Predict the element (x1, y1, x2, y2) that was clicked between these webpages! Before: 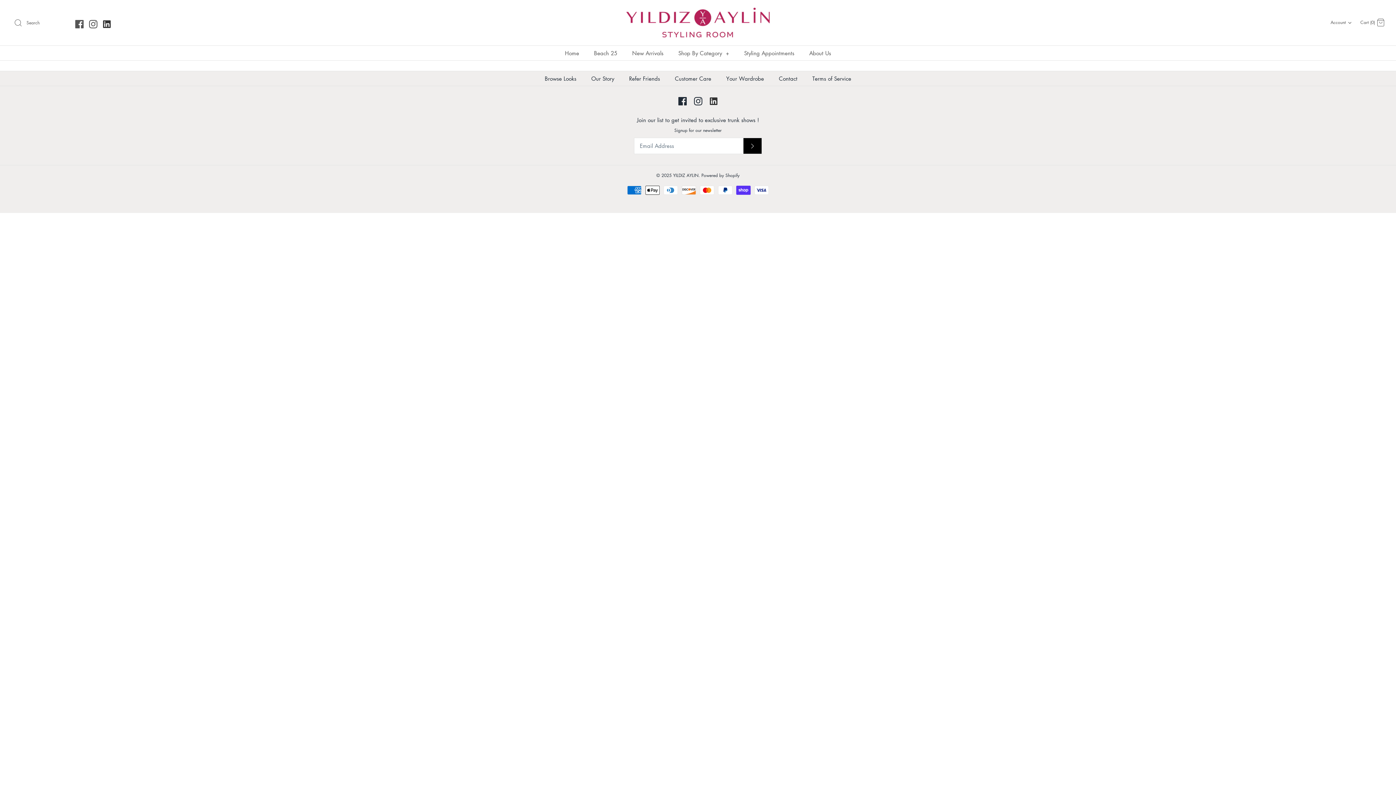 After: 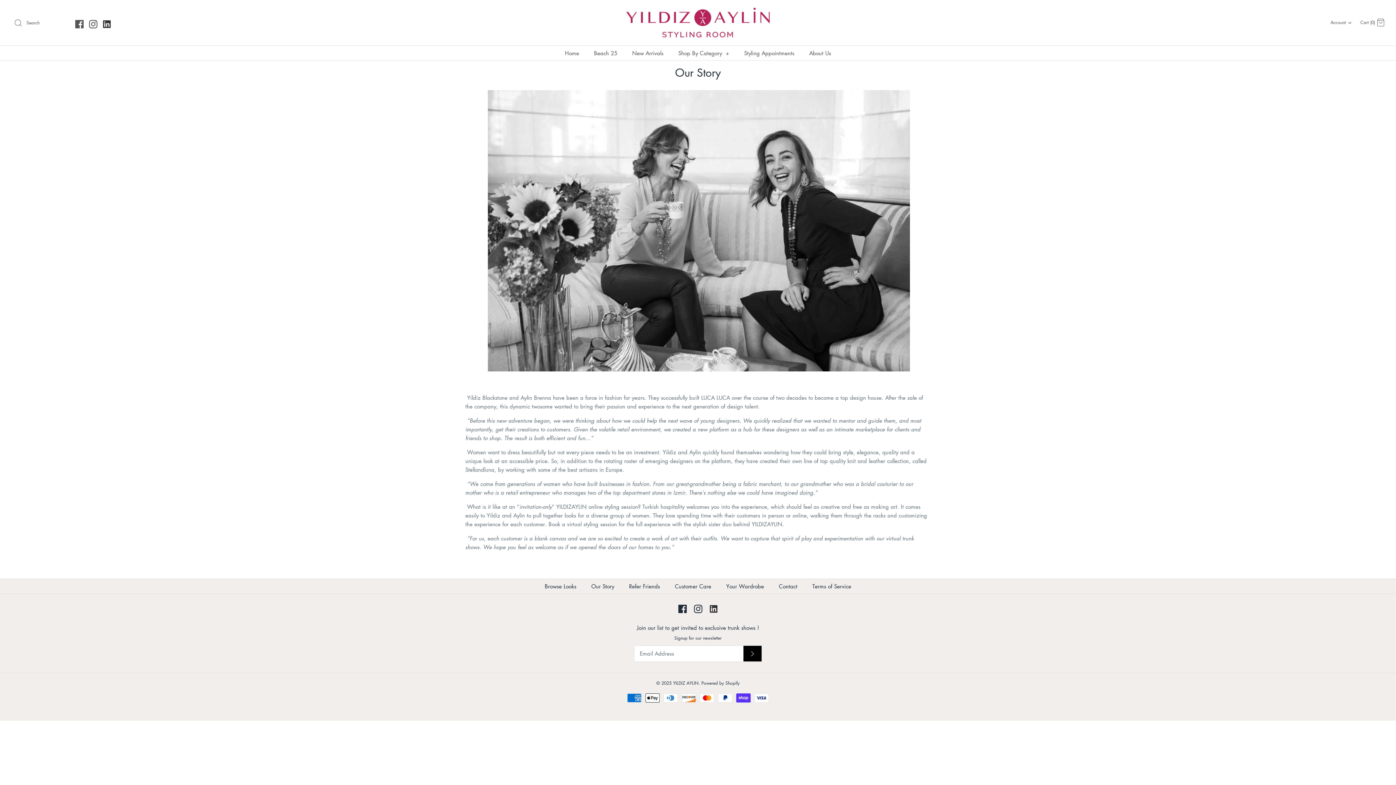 Action: label: About Us bbox: (802, 45, 837, 60)